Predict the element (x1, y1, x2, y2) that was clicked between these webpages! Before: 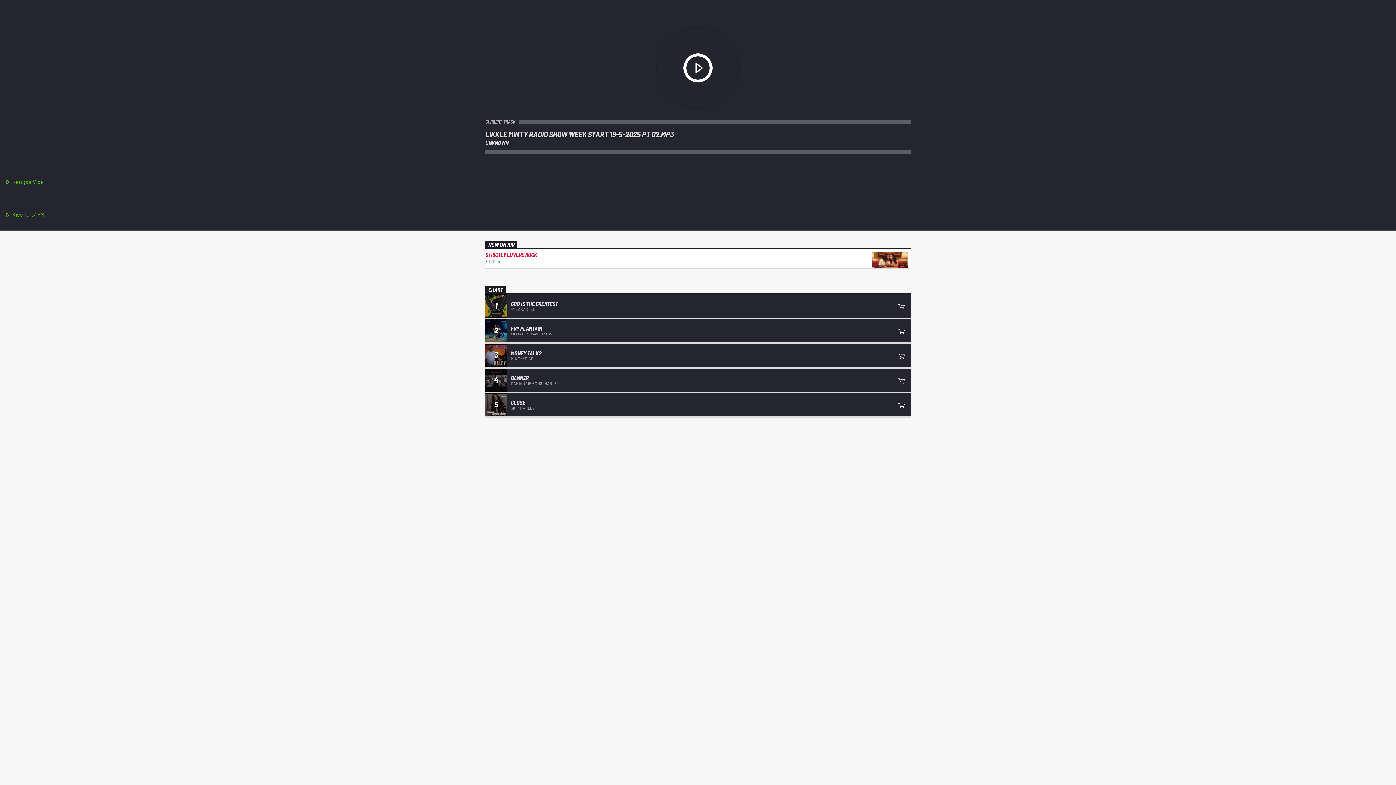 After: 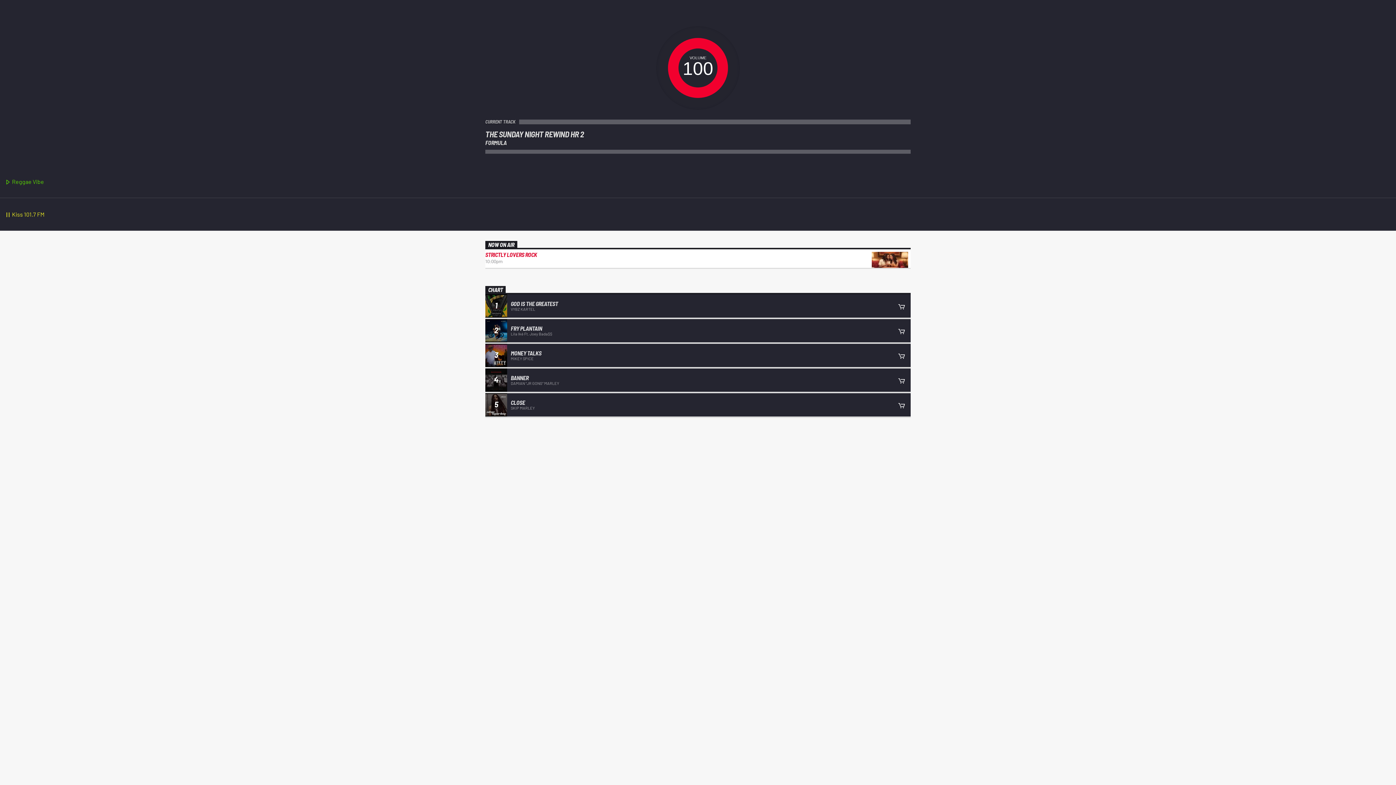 Action: label:  Kiss 101.7 FM bbox: (0, 198, 1396, 230)